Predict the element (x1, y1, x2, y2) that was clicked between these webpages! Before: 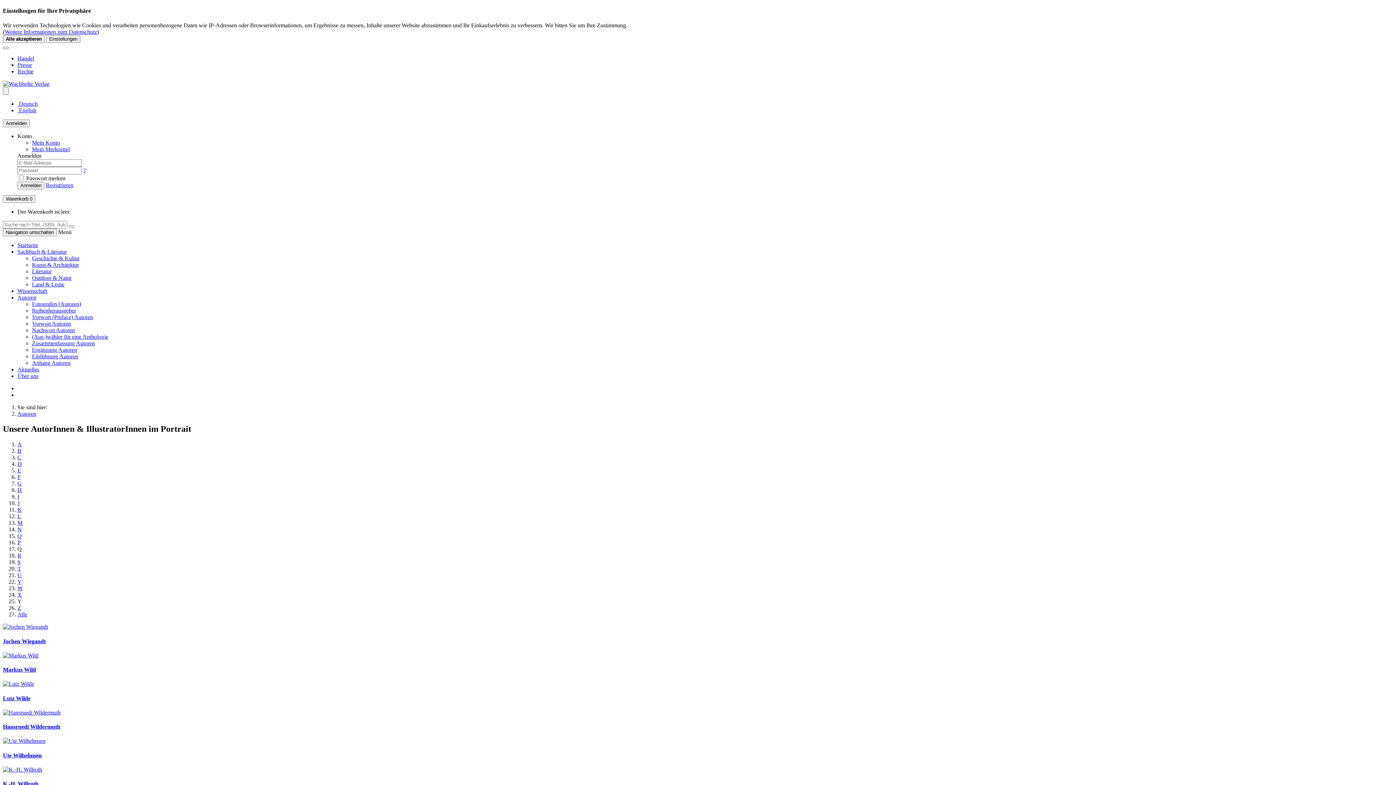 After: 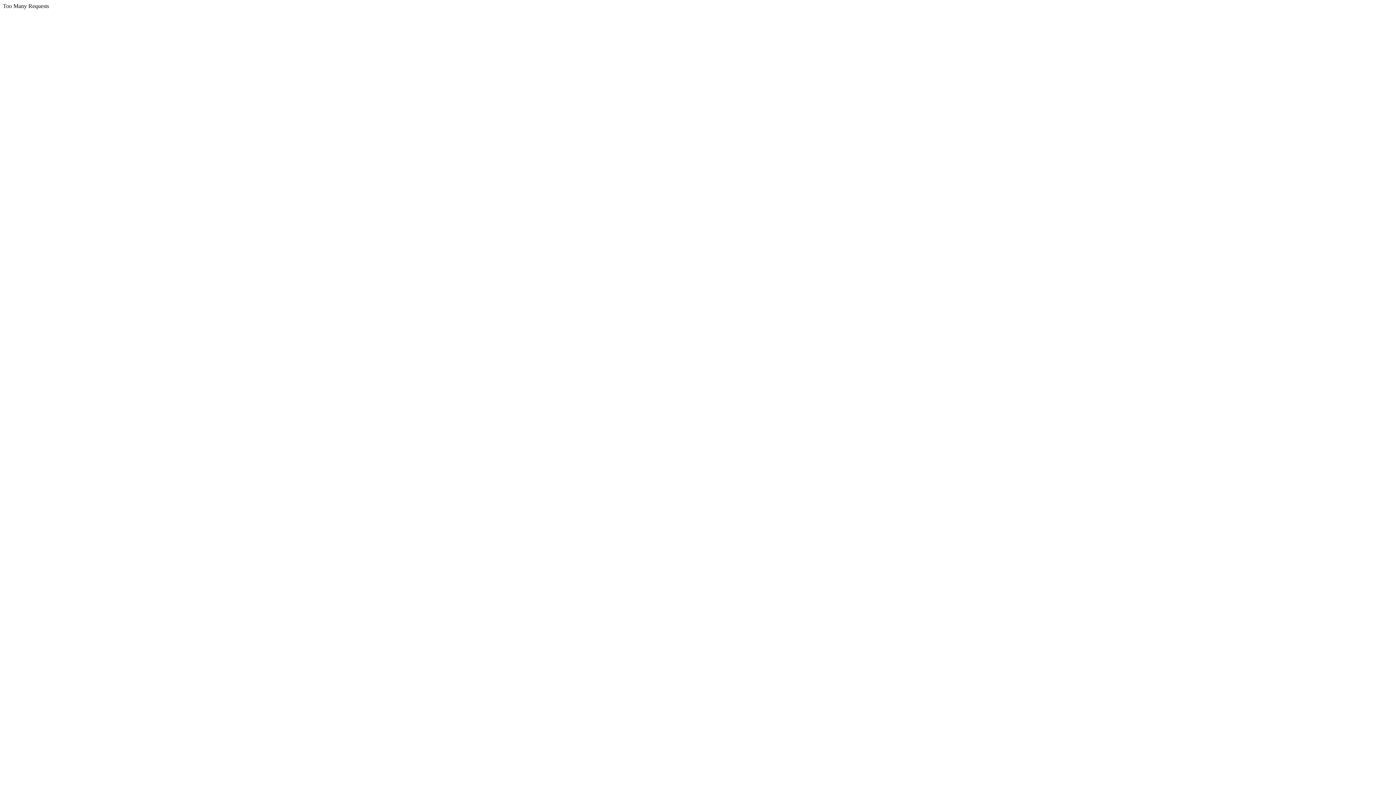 Action: label: Land & Leute bbox: (32, 281, 64, 287)